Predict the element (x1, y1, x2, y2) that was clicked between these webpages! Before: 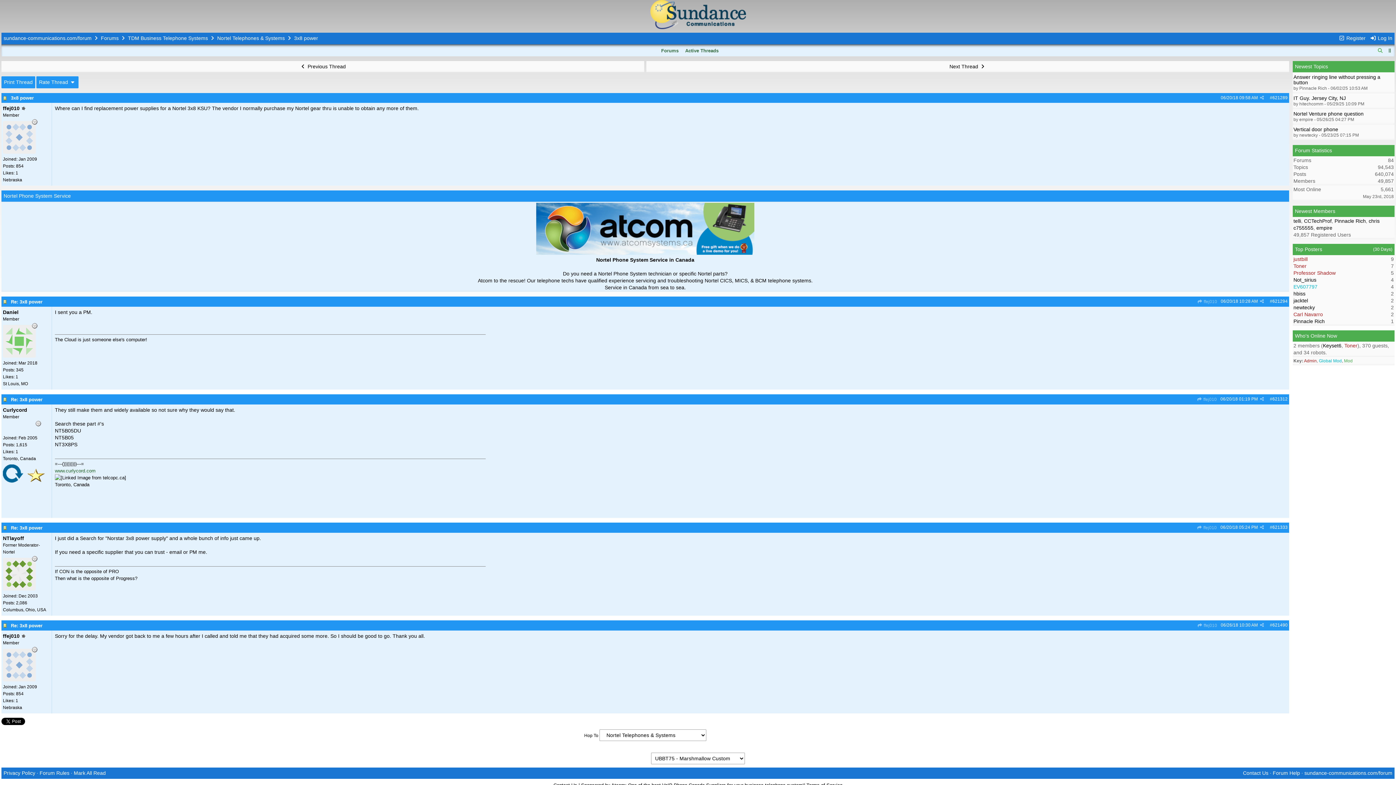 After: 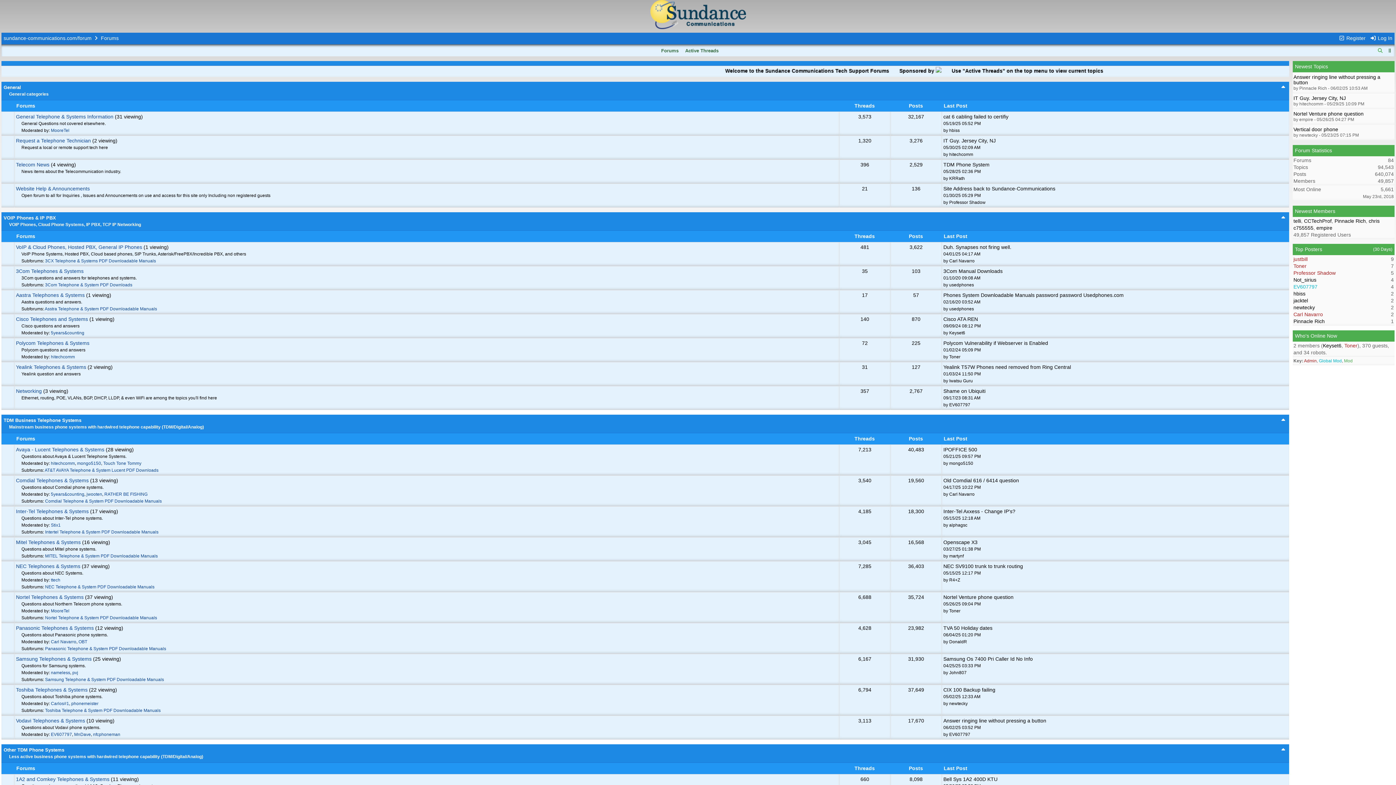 Action: bbox: (659, 46, 680, 54) label: Forums